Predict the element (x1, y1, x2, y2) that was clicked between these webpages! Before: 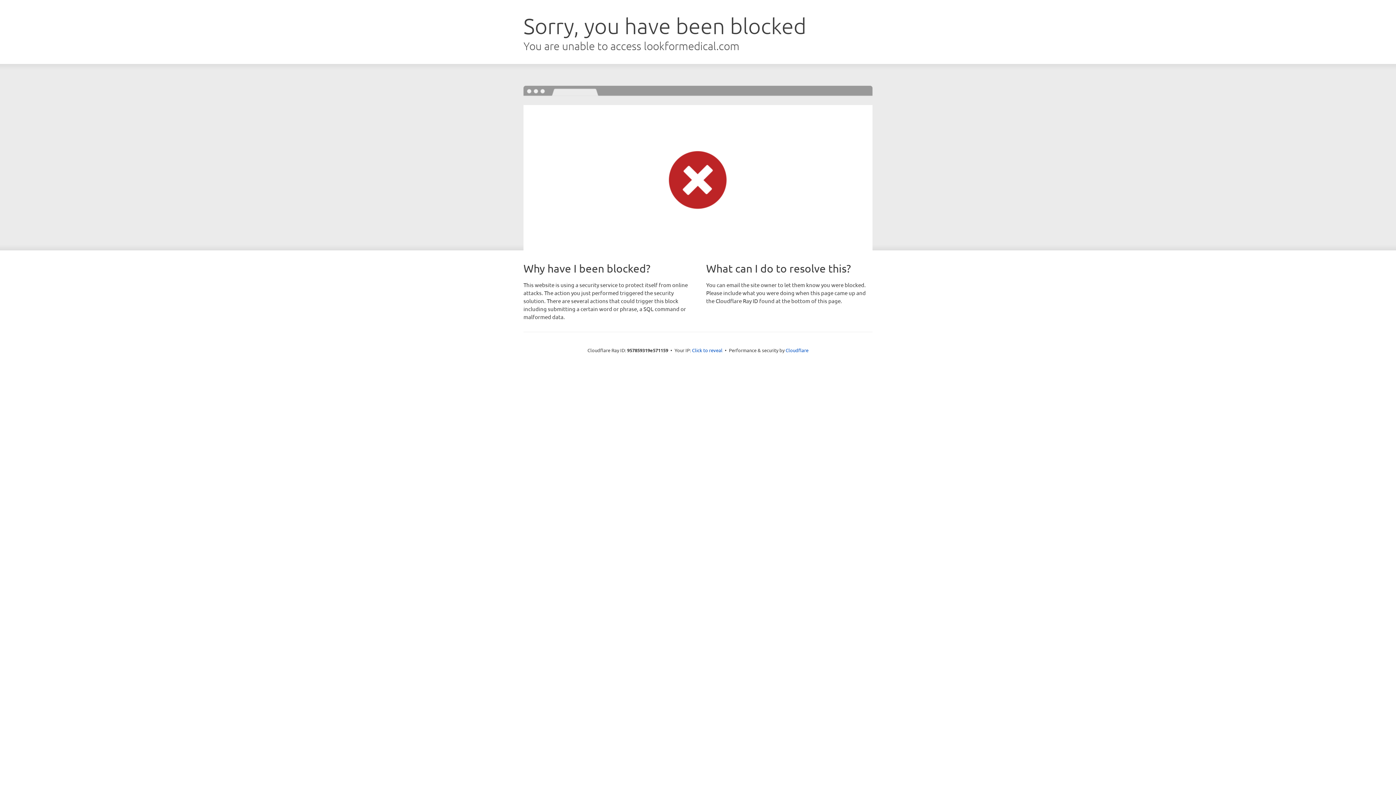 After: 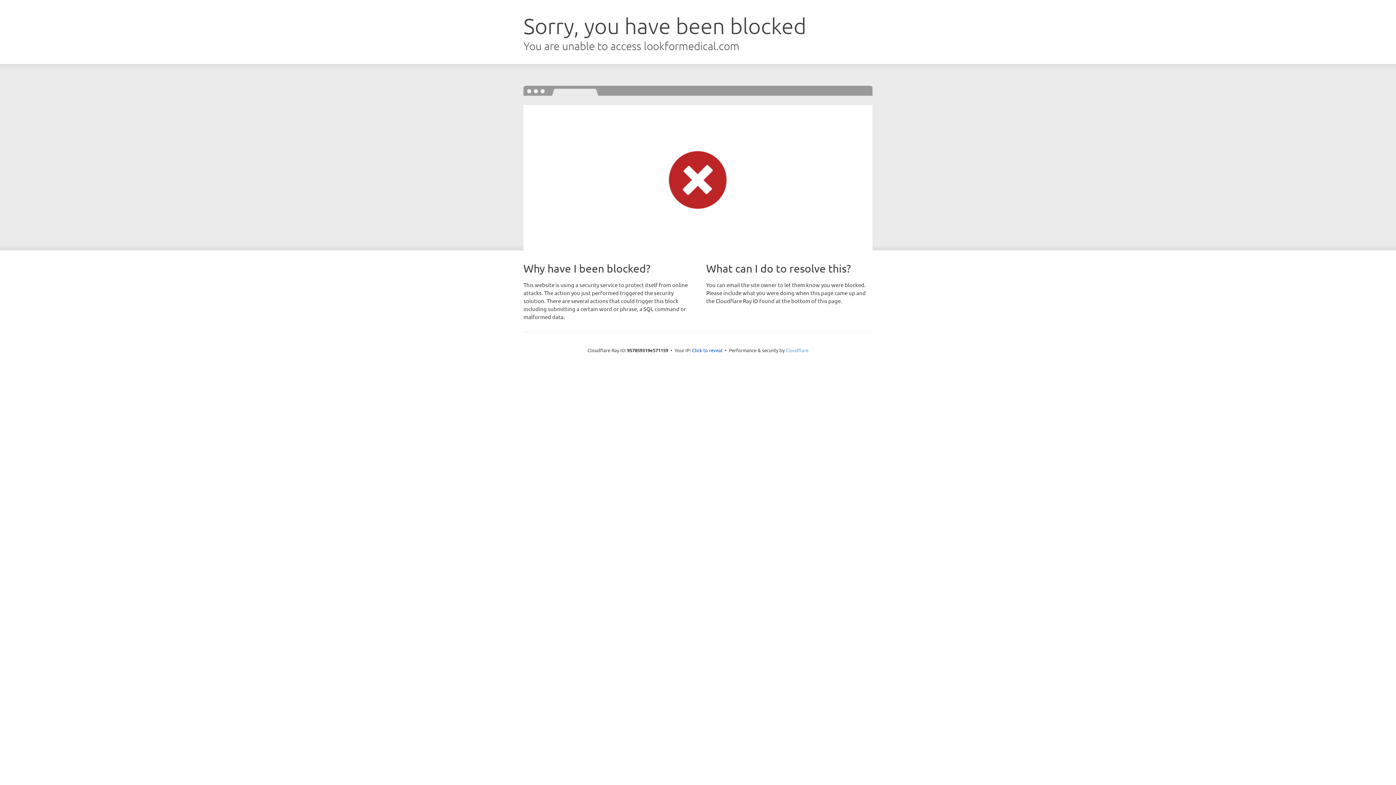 Action: label: Cloudflare bbox: (785, 347, 808, 353)